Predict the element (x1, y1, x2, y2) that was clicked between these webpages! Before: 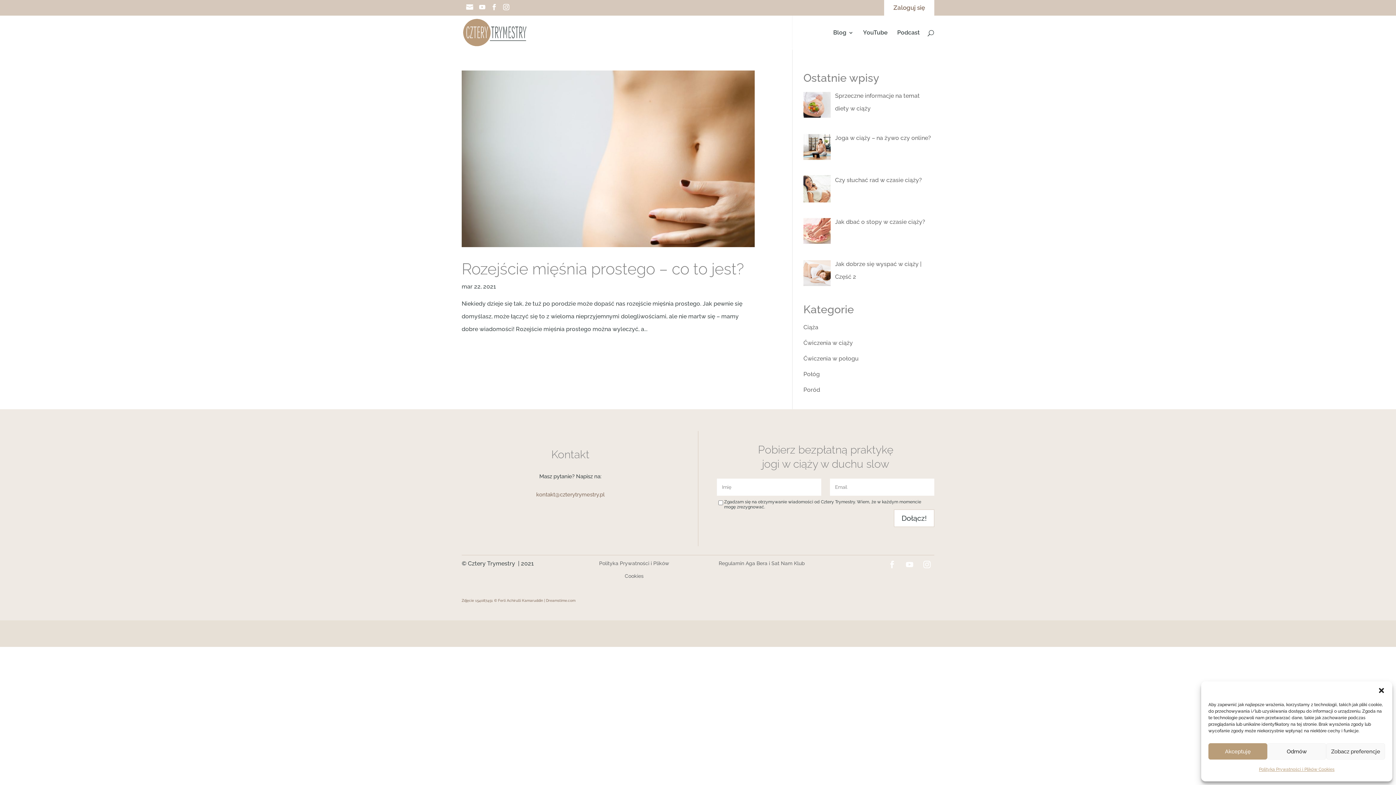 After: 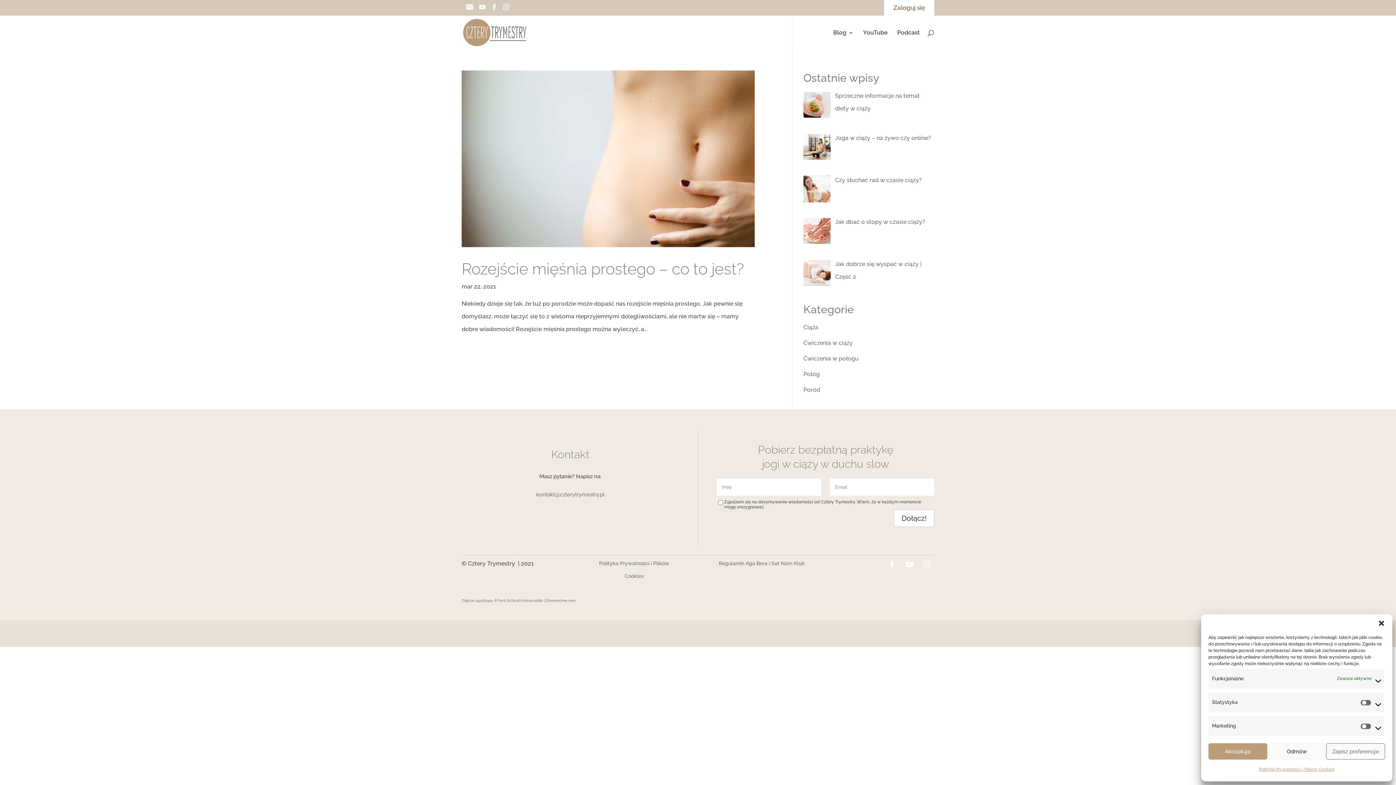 Action: label: Zobacz preferencje bbox: (1326, 743, 1385, 760)